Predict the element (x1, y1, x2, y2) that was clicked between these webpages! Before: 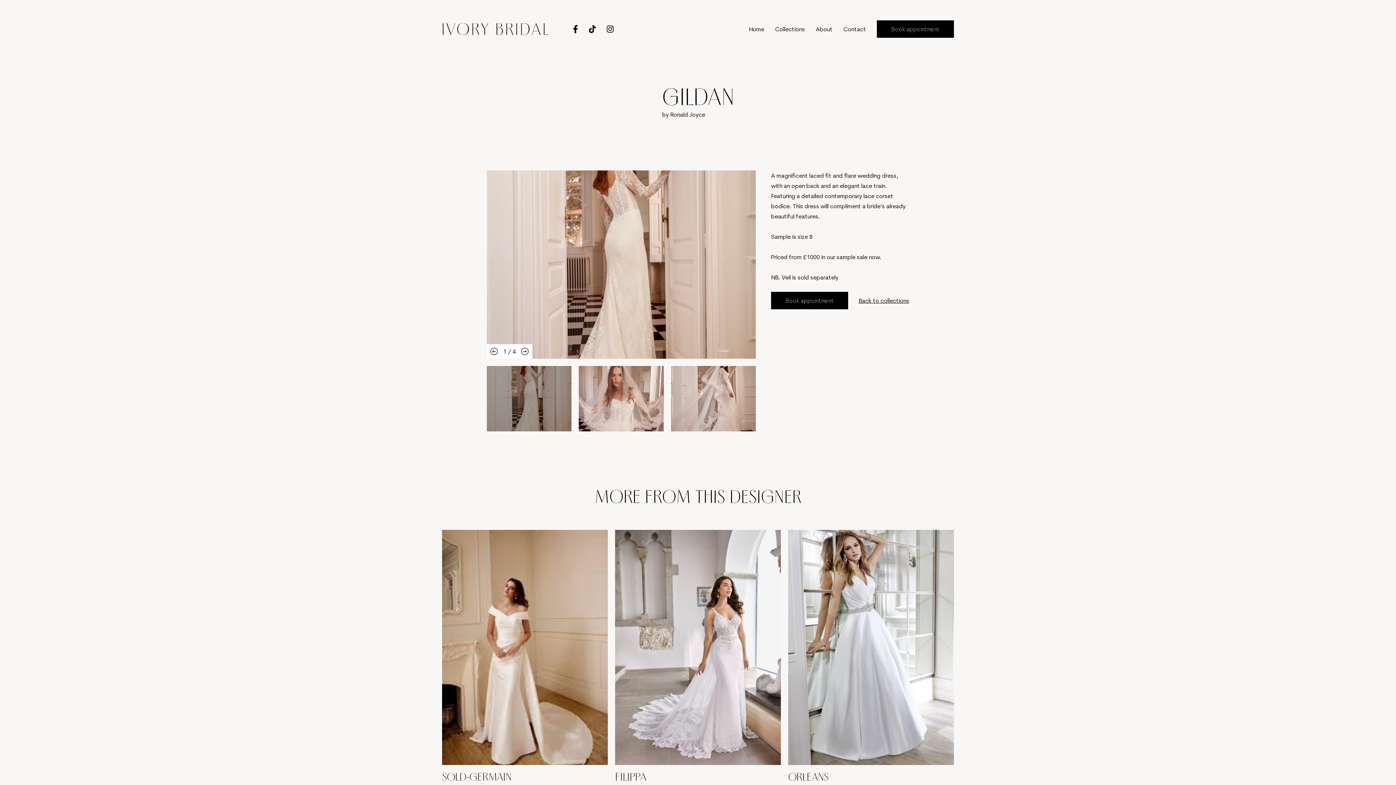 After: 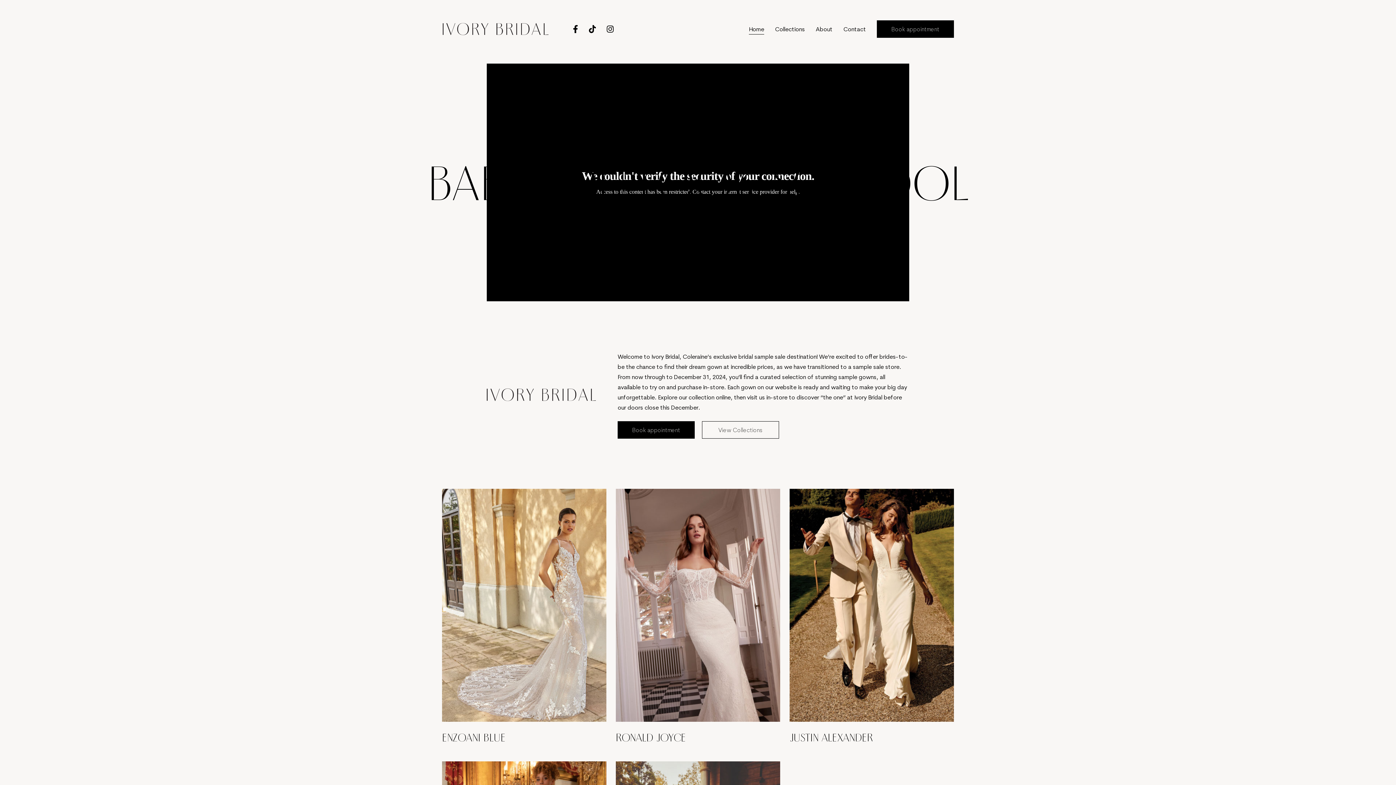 Action: bbox: (442, 14, 549, 43)